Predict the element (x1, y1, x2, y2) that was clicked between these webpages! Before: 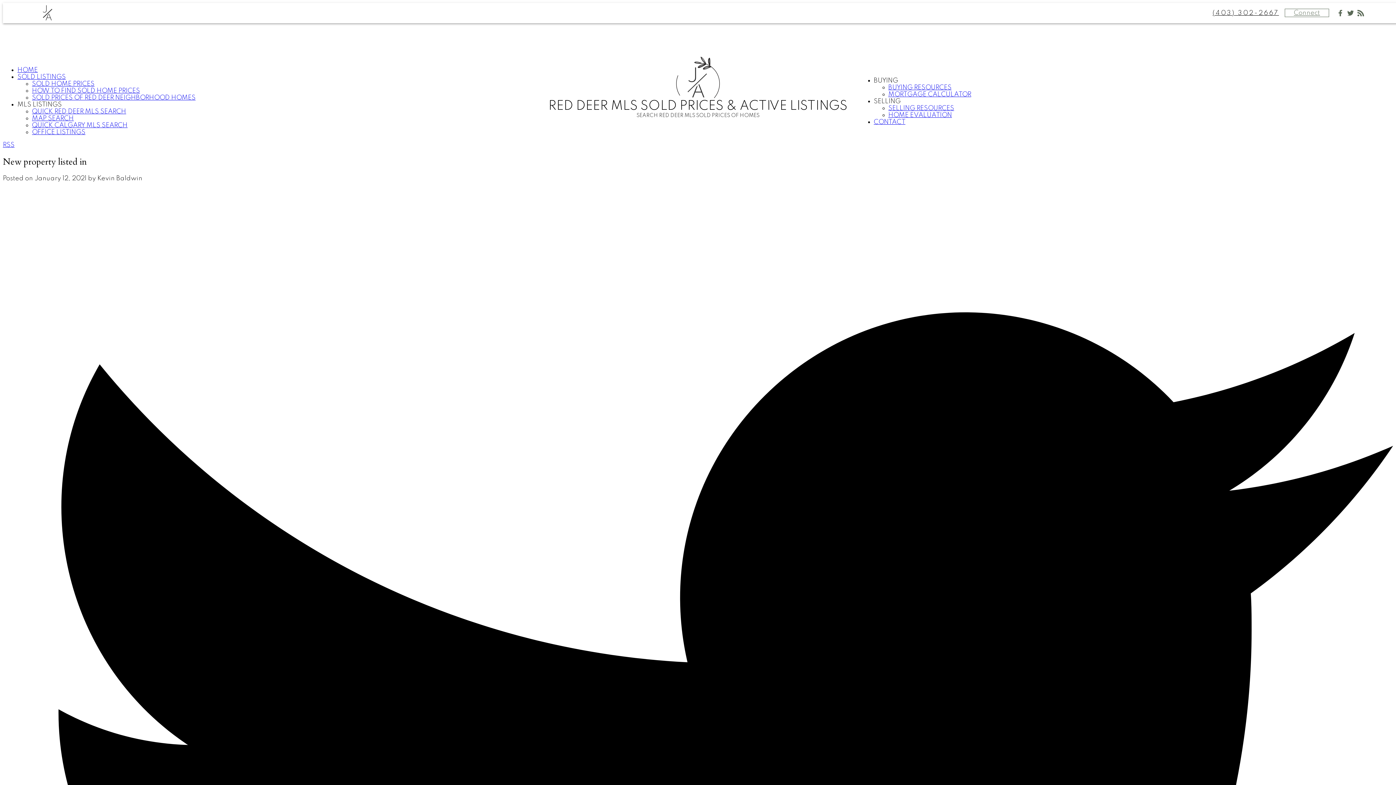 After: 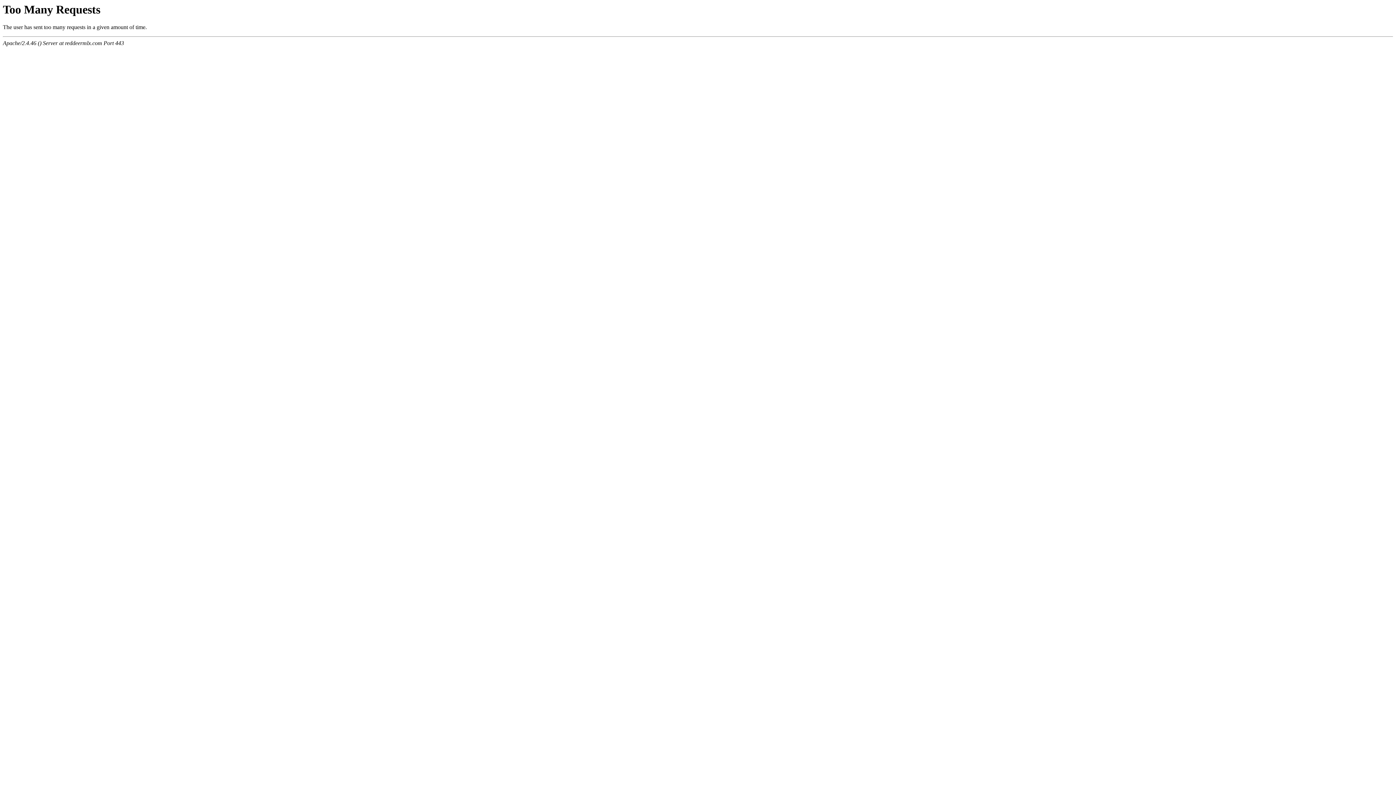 Action: bbox: (32, 80, 94, 87) label: SOLD HOME PRICES